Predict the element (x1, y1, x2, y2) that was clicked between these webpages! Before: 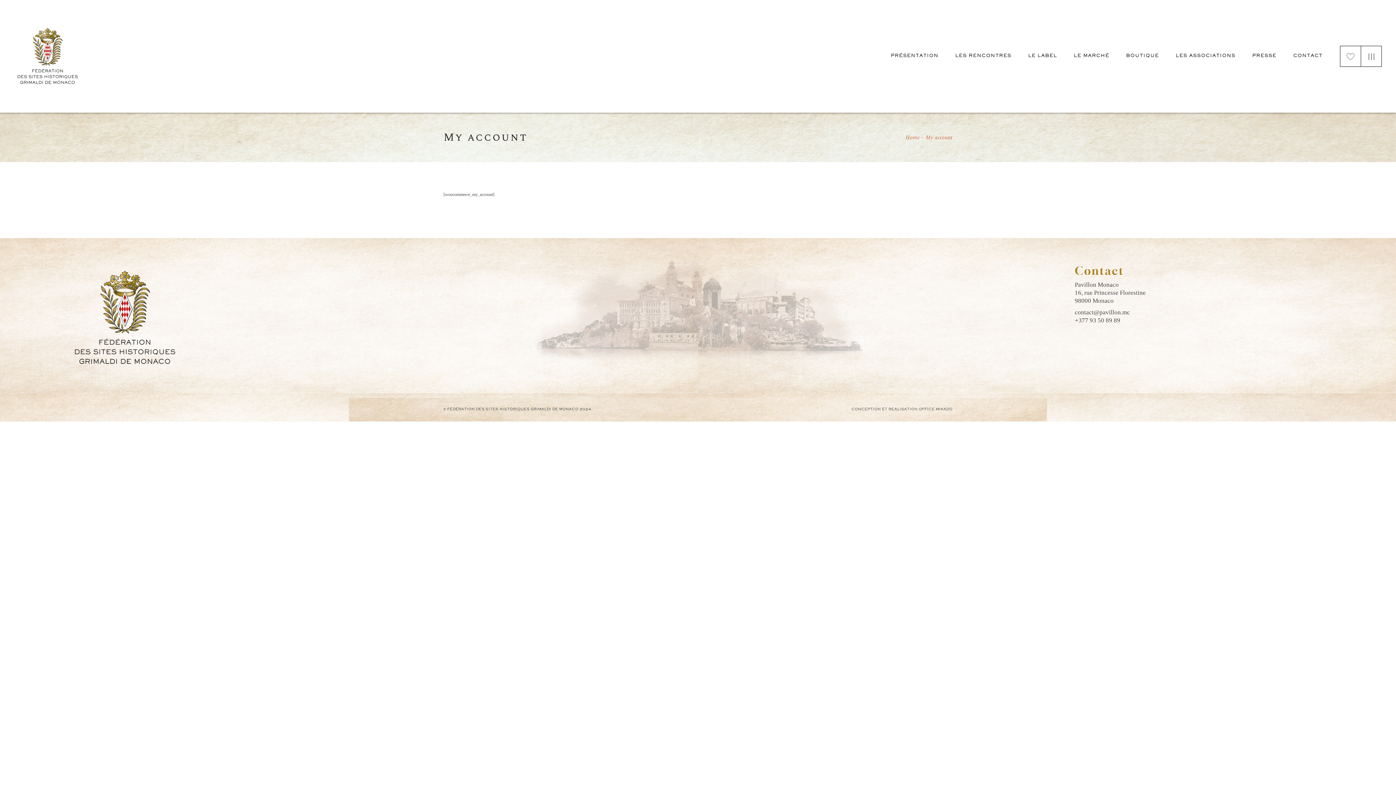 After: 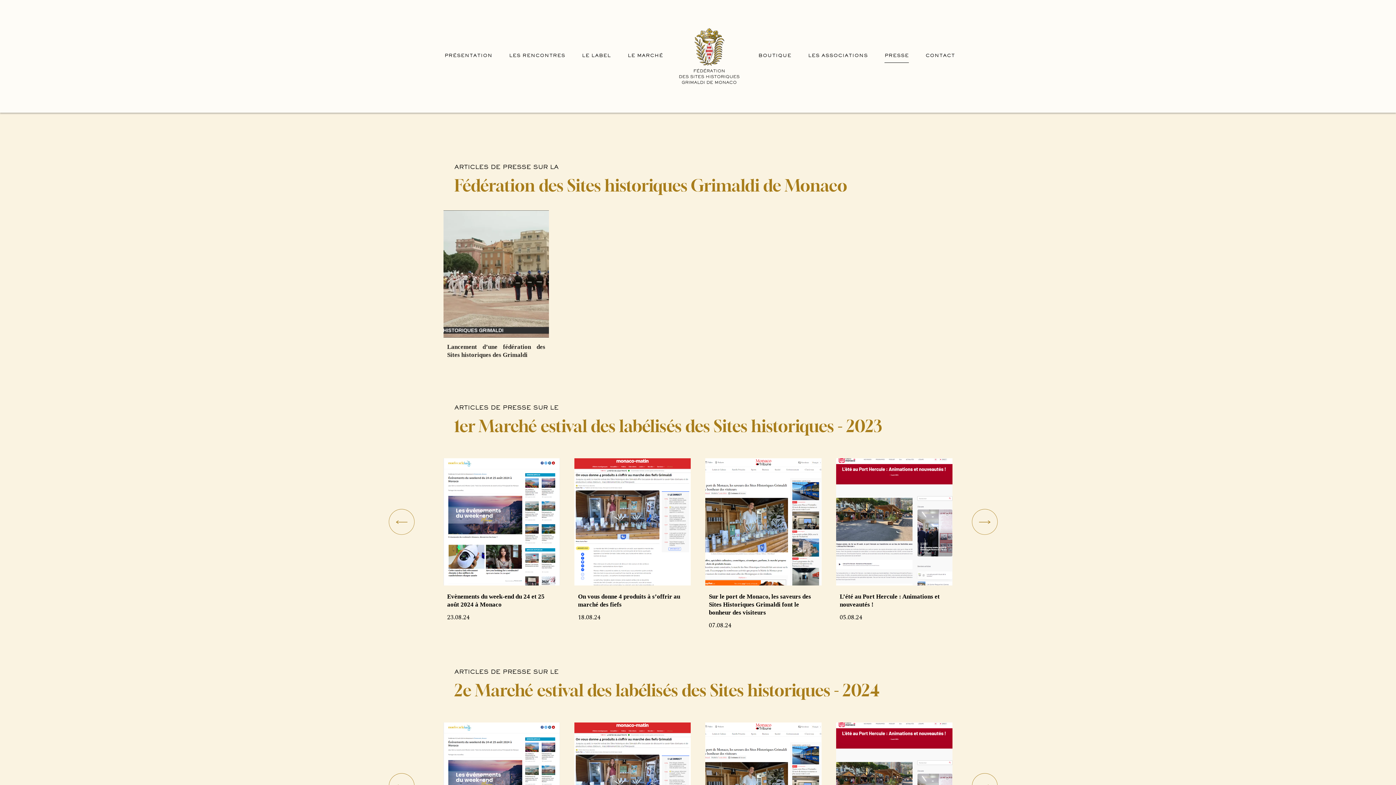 Action: label: PRESSE bbox: (1247, 0, 1281, 112)